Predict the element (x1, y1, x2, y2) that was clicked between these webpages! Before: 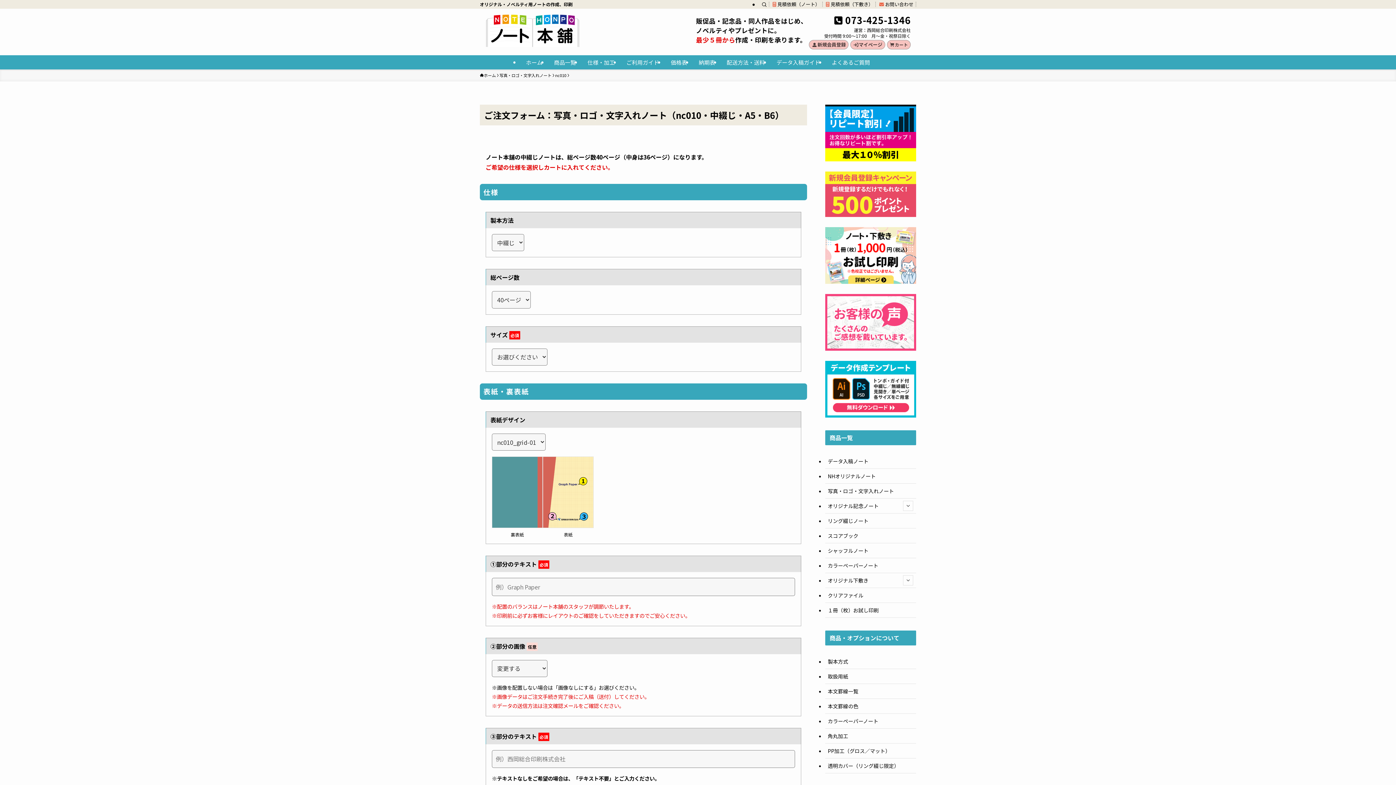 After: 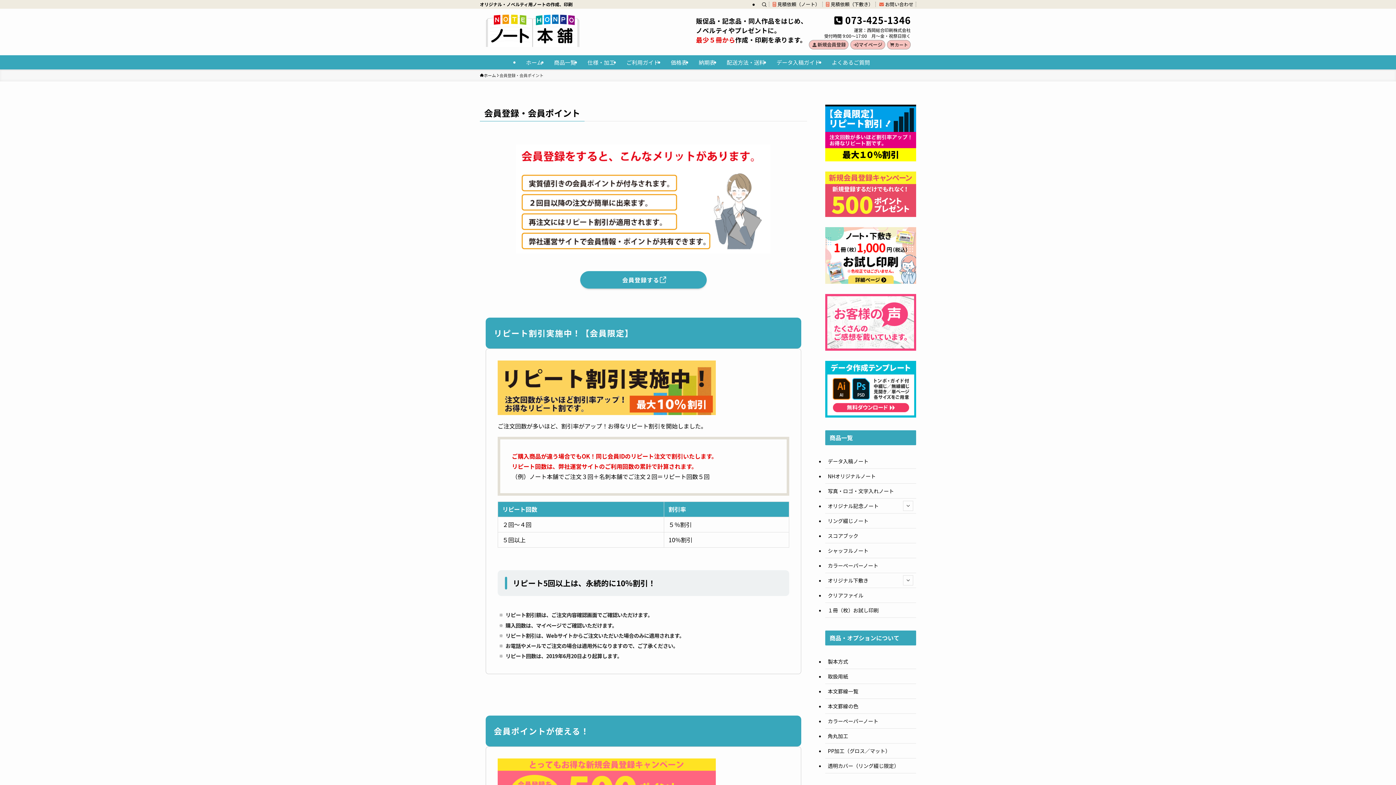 Action: bbox: (825, 104, 916, 161)